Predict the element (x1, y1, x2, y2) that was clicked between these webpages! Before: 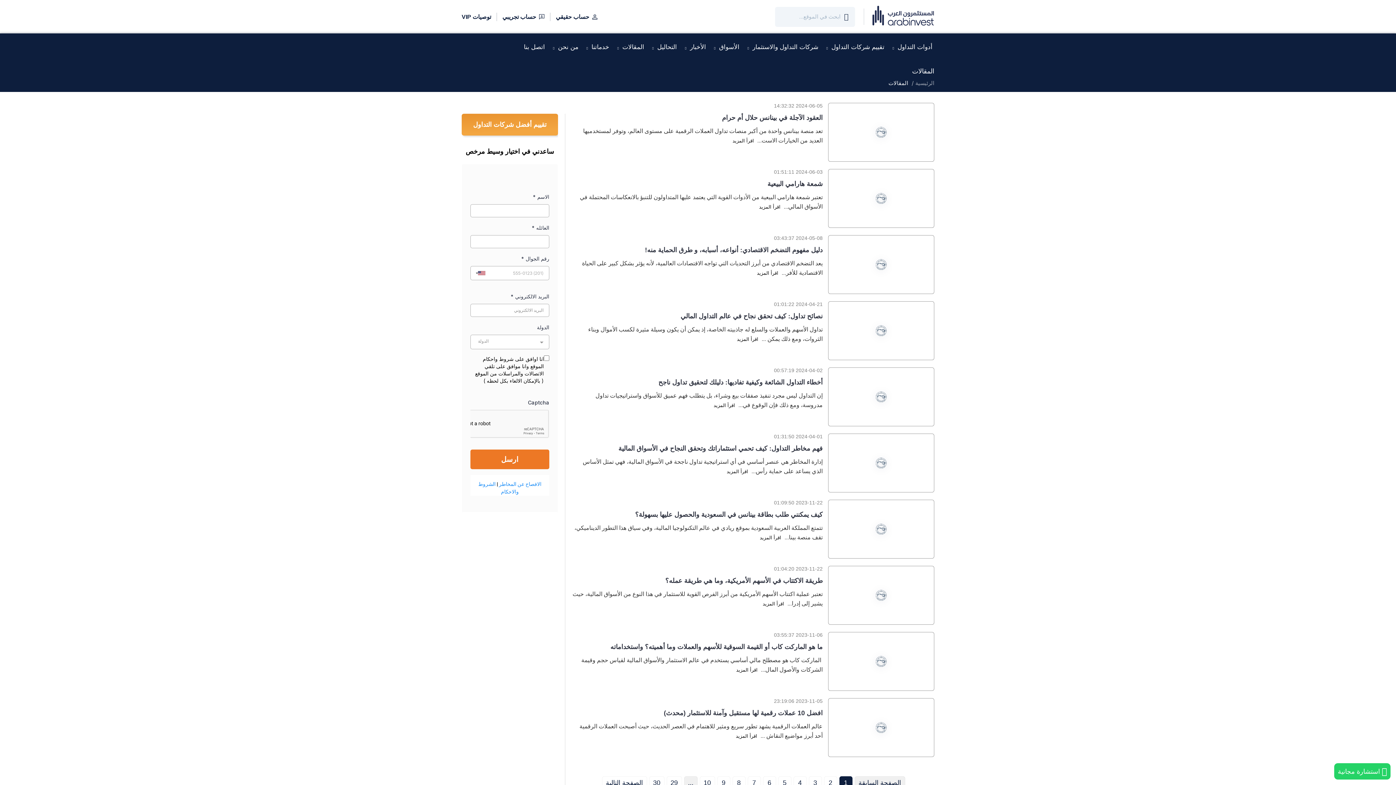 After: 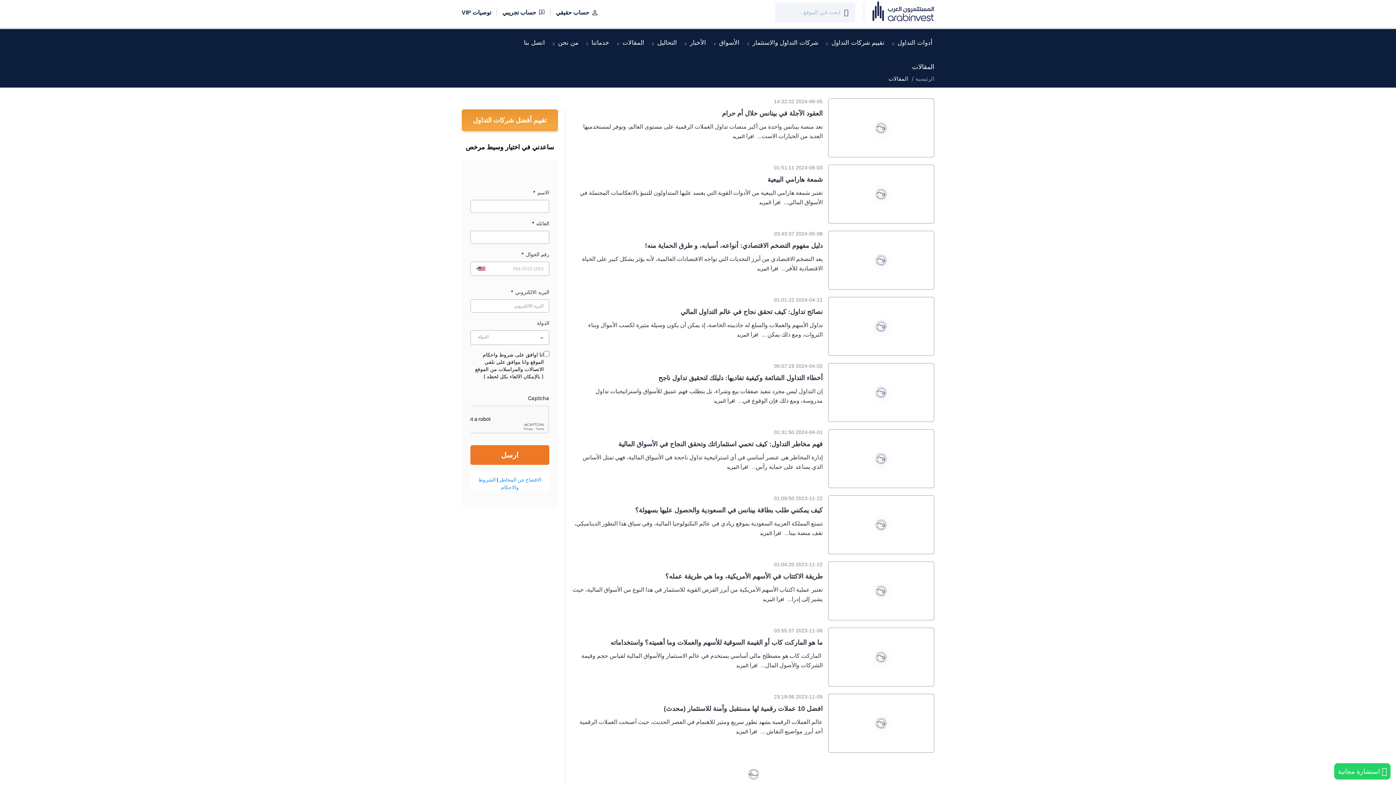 Action: bbox: (602, 776, 647, 789) label: الصفحة التالية